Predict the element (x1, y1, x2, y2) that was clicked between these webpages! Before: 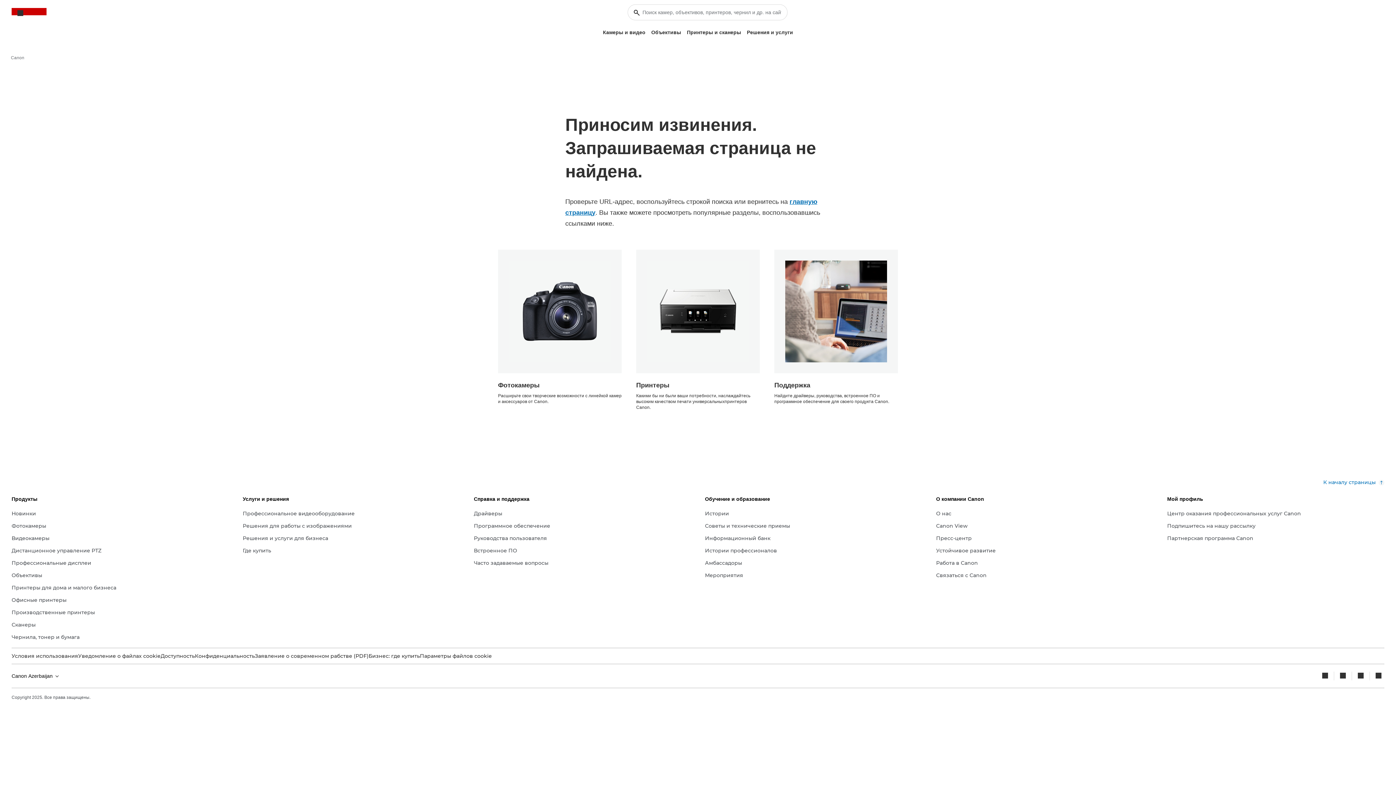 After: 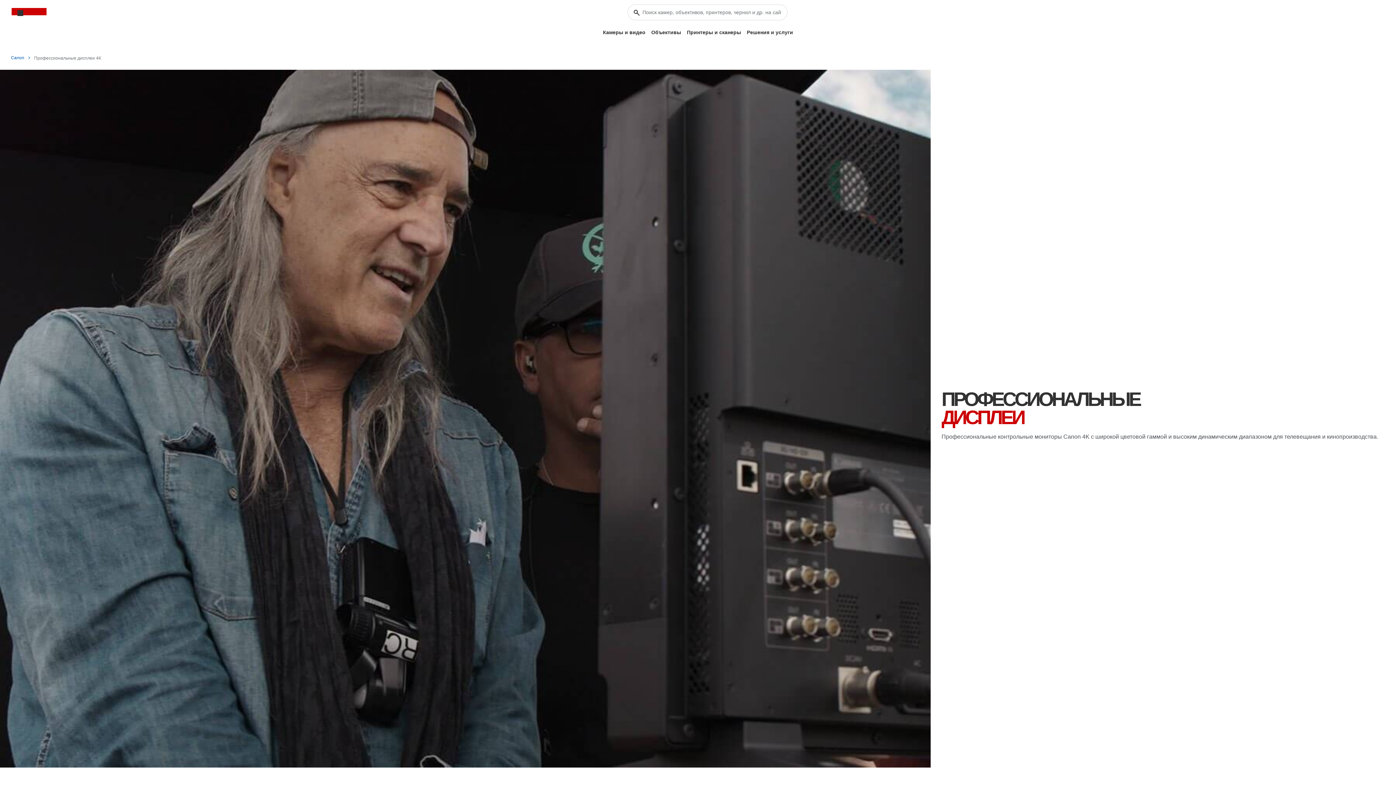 Action: label: Профессиональные дисплеи bbox: (11, 559, 91, 567)